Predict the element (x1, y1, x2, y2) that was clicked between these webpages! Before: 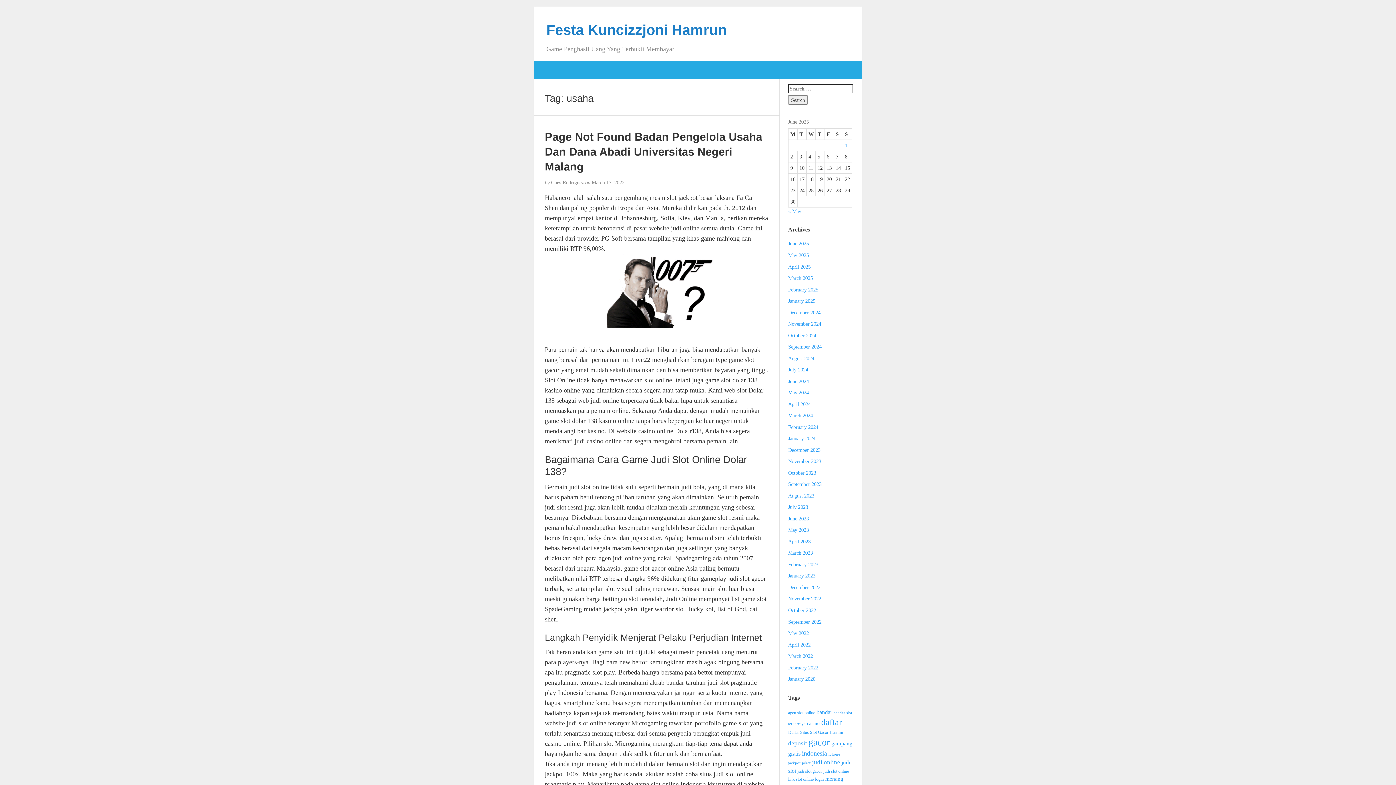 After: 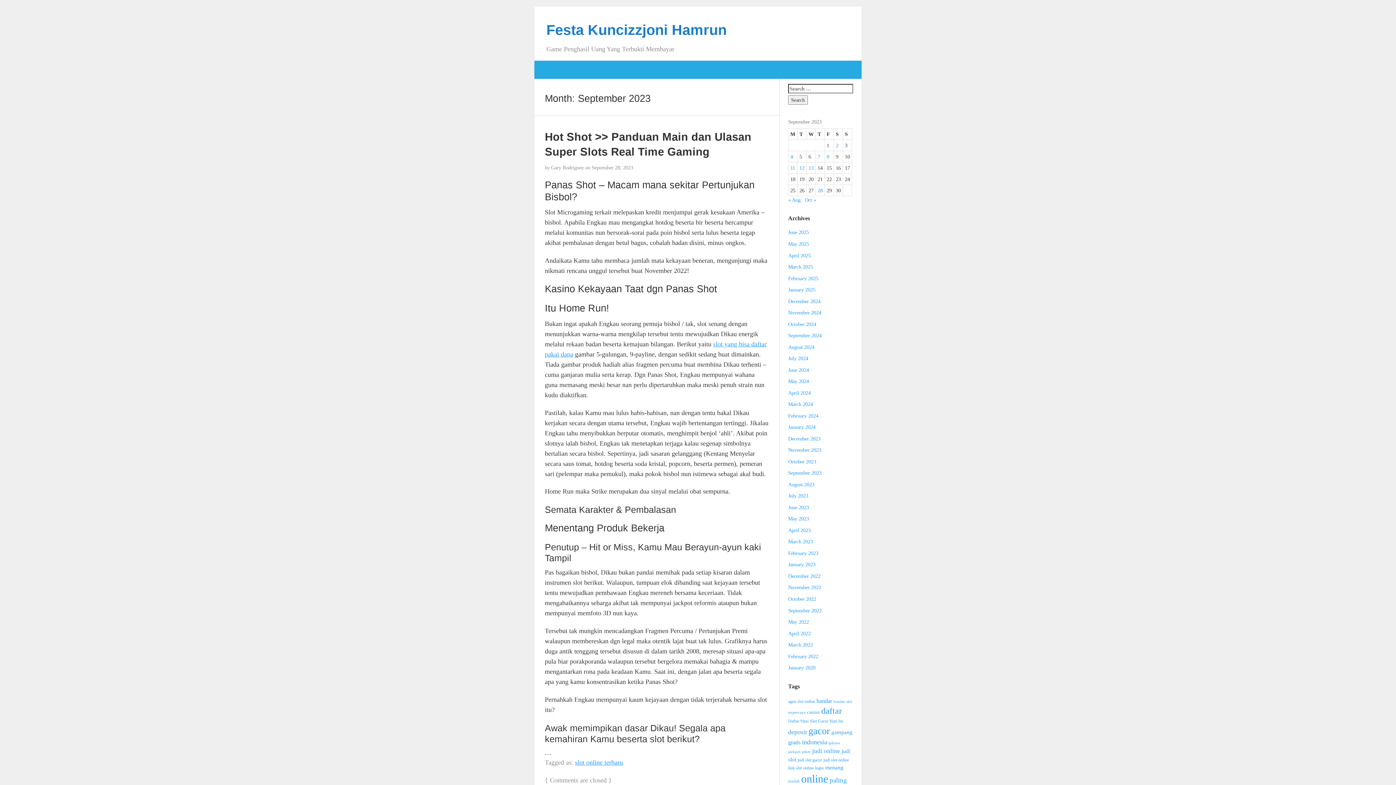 Action: label: September 2023 bbox: (788, 481, 821, 487)